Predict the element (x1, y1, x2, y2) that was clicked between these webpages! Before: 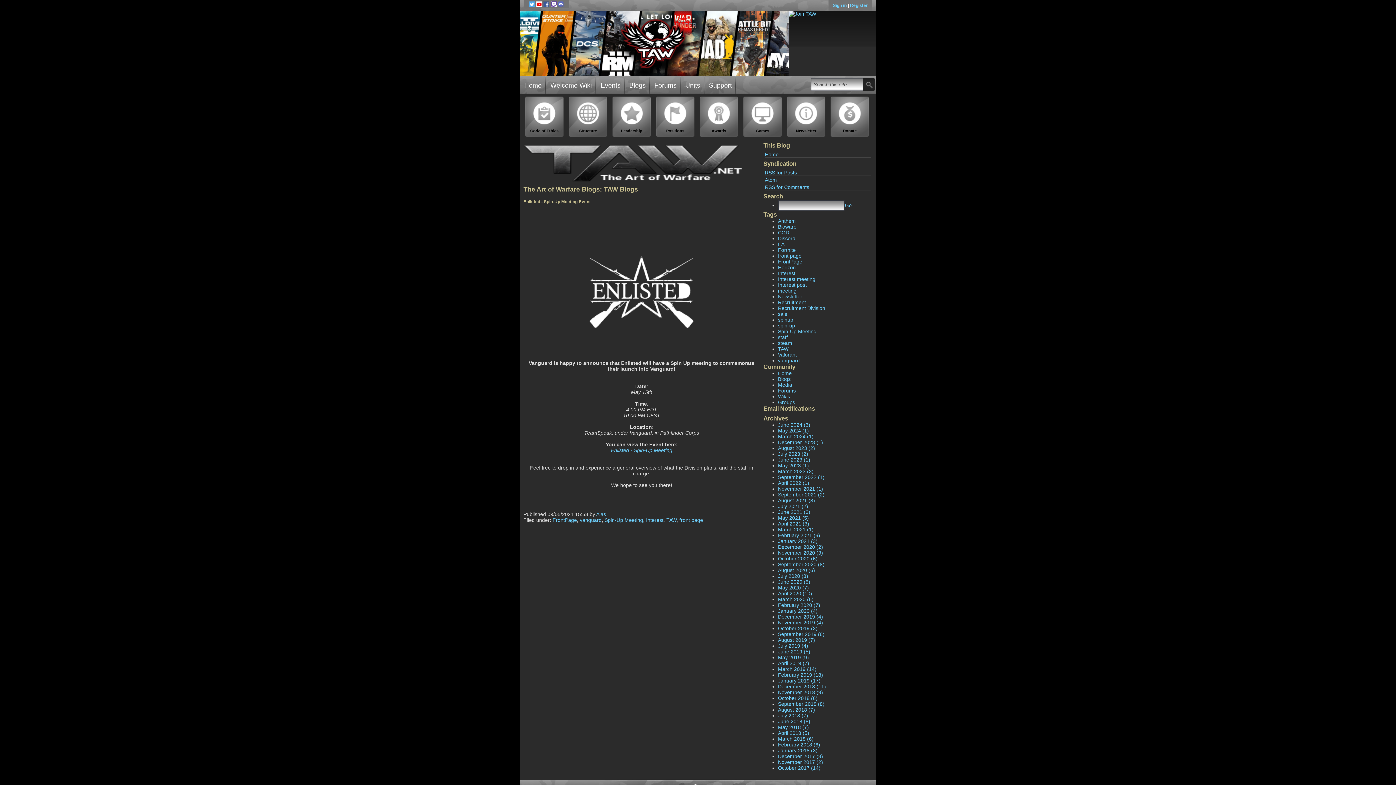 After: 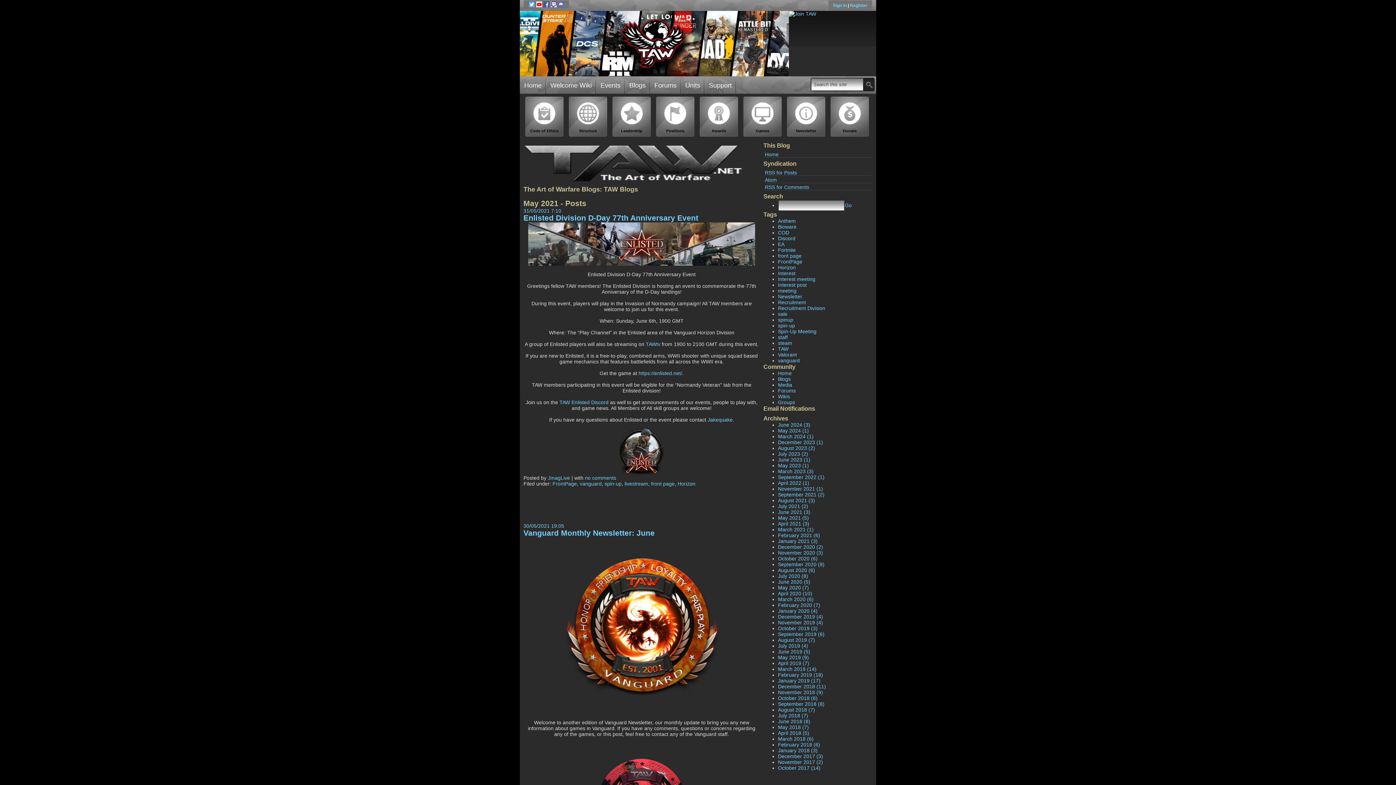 Action: label: May 2021 (5) bbox: (778, 515, 809, 521)